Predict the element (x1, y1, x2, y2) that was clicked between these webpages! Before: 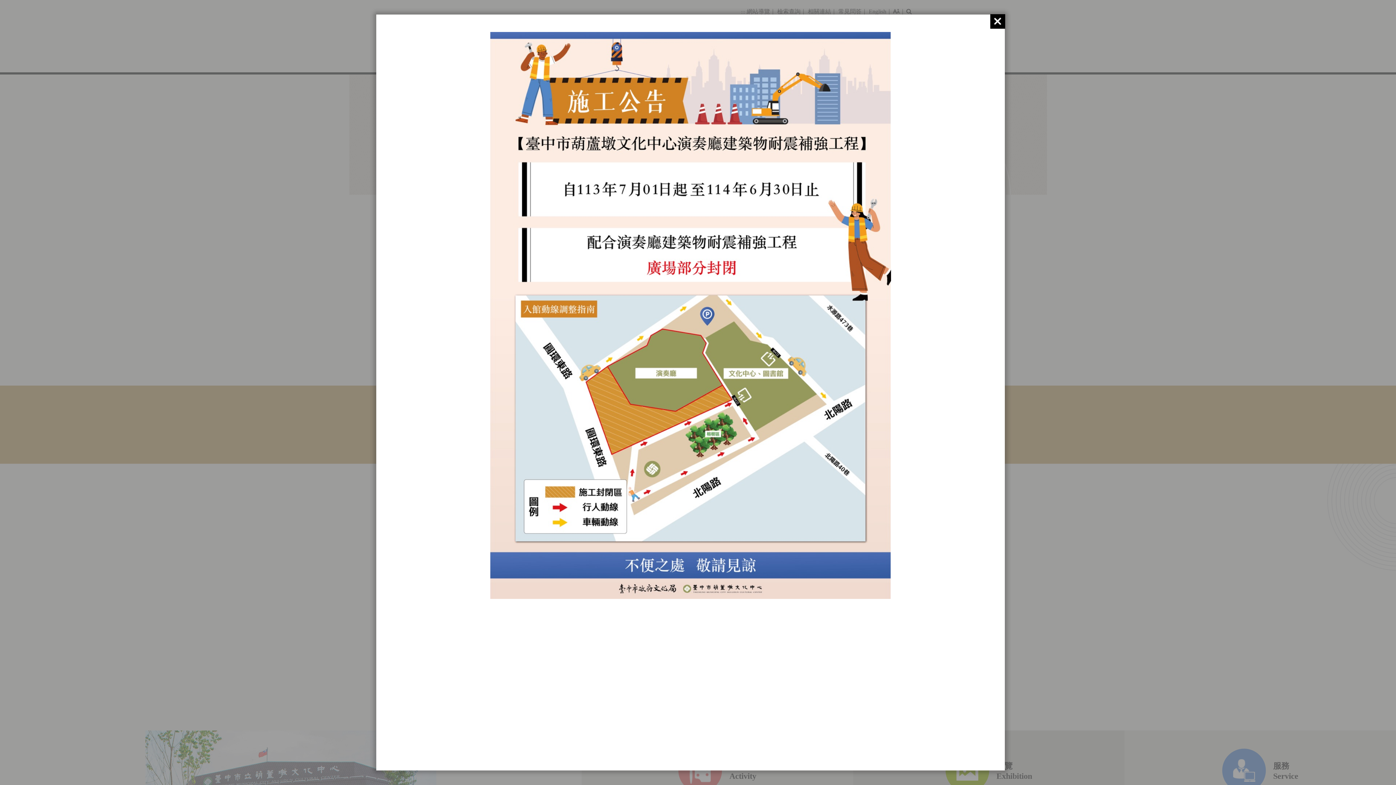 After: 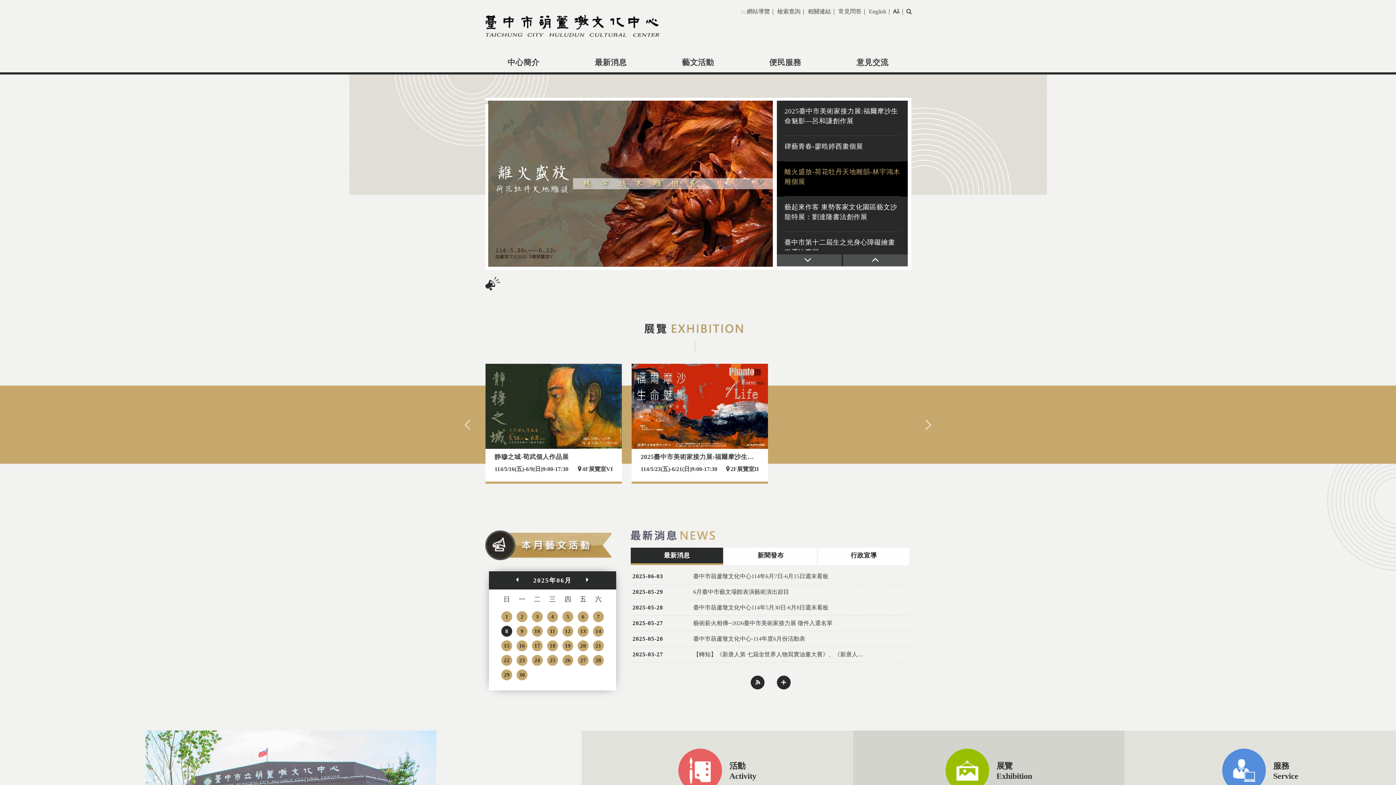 Action: bbox: (990, 14, 1005, 28)